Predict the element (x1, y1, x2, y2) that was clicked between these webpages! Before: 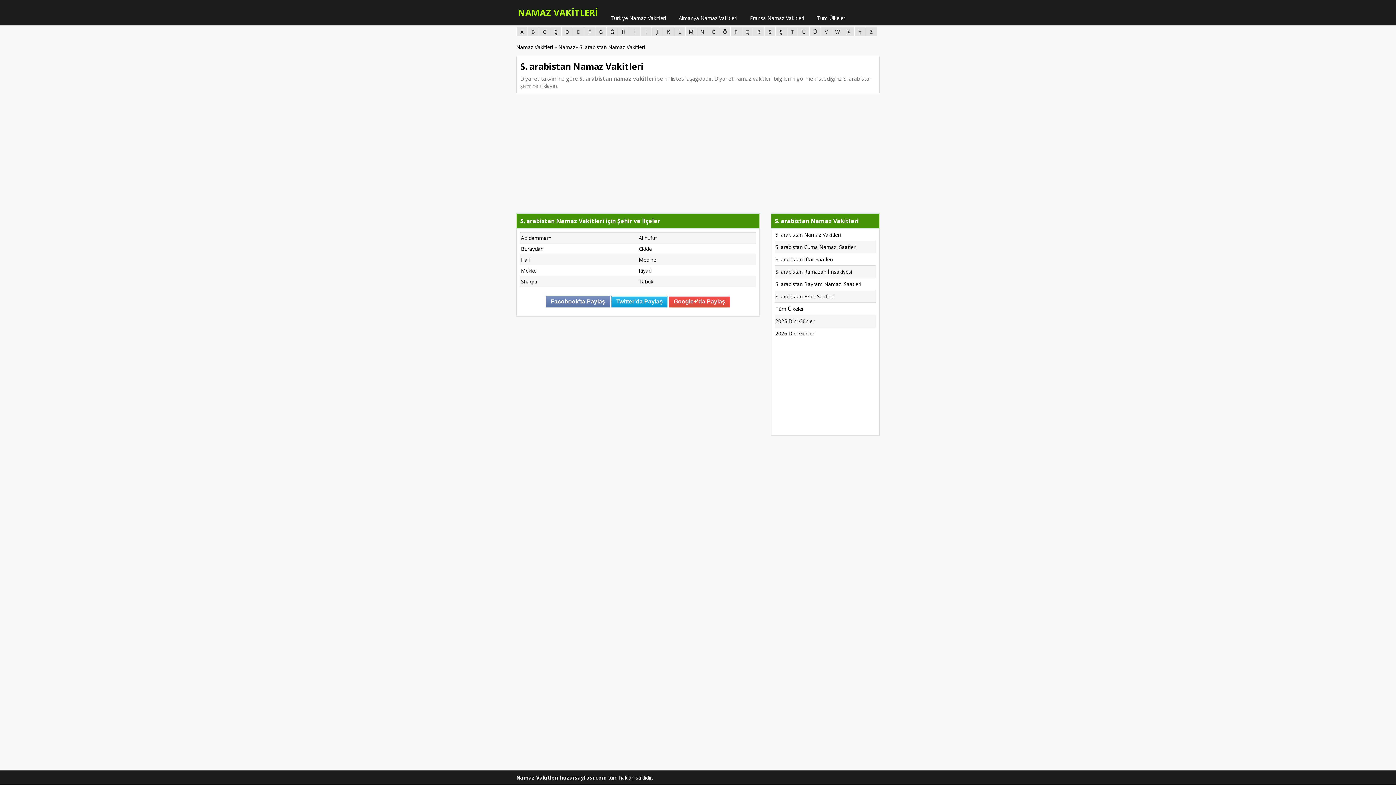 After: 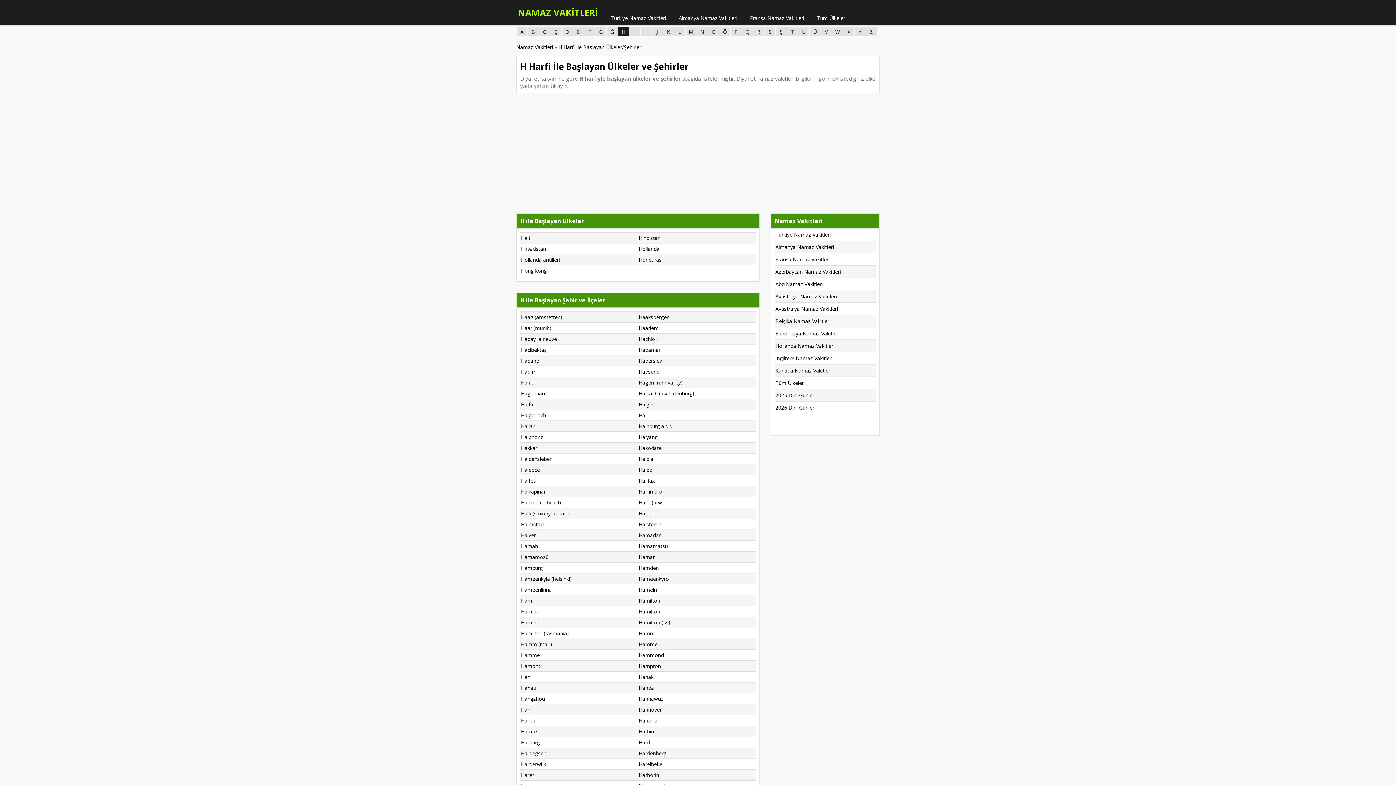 Action: bbox: (618, 27, 629, 36) label: H